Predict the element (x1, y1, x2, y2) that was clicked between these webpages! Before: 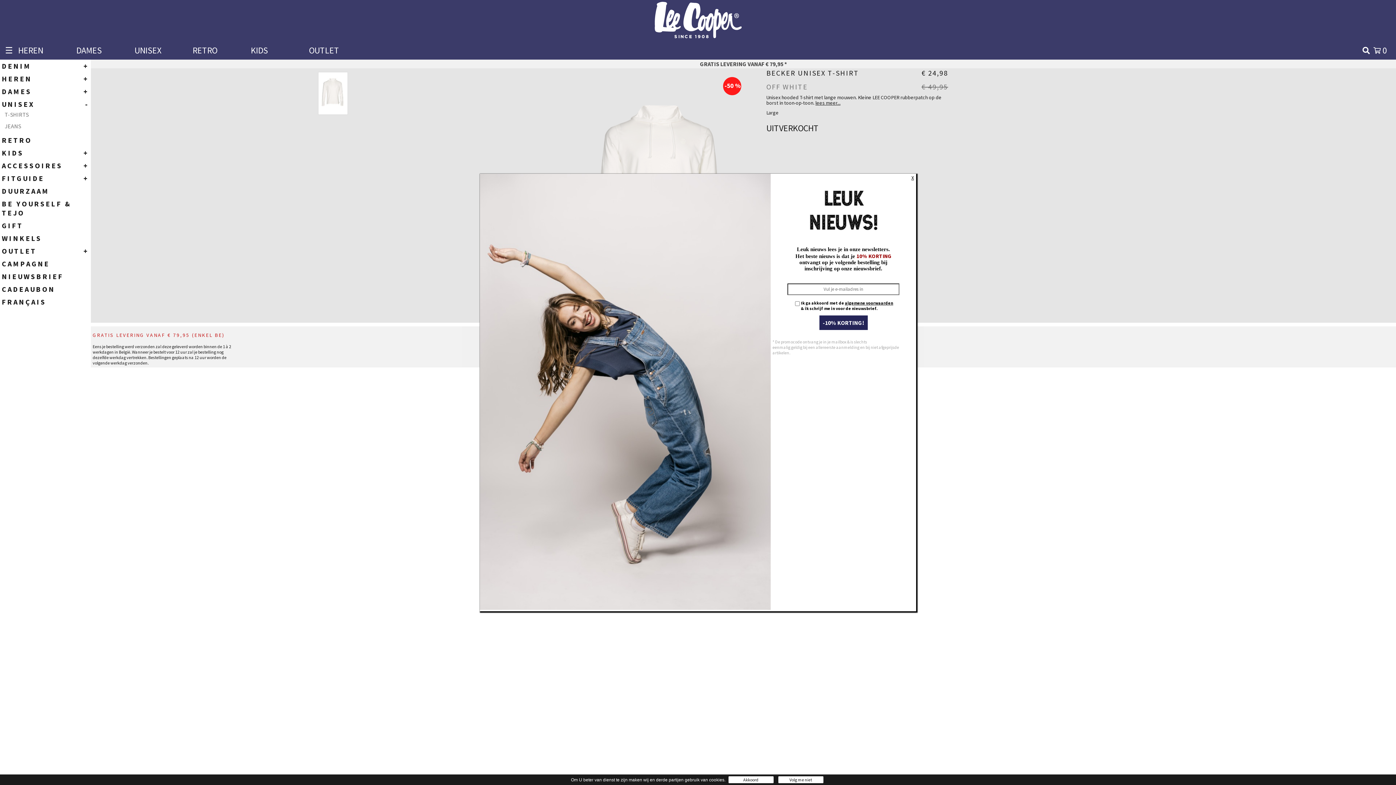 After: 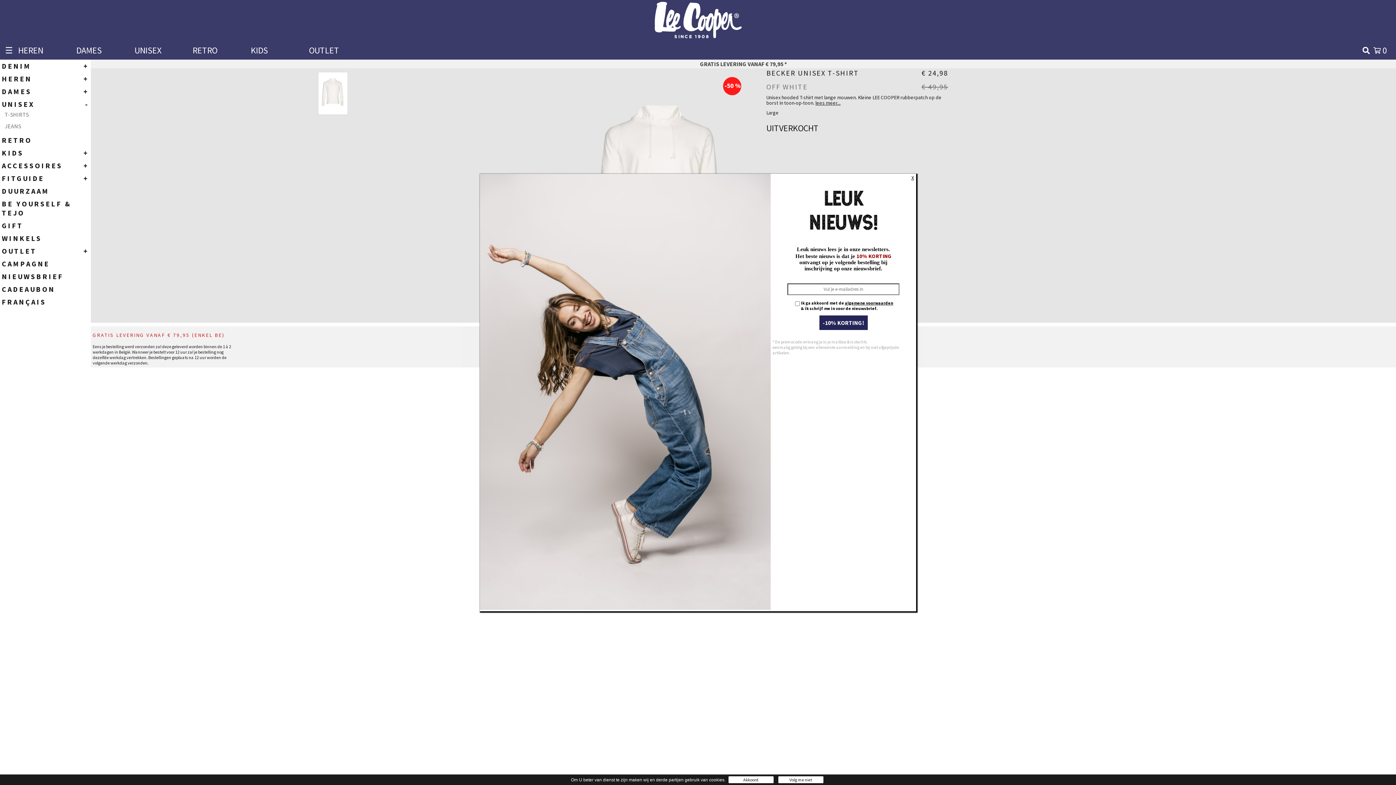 Action: label: algemene voorwaarden bbox: (845, 300, 893, 305)